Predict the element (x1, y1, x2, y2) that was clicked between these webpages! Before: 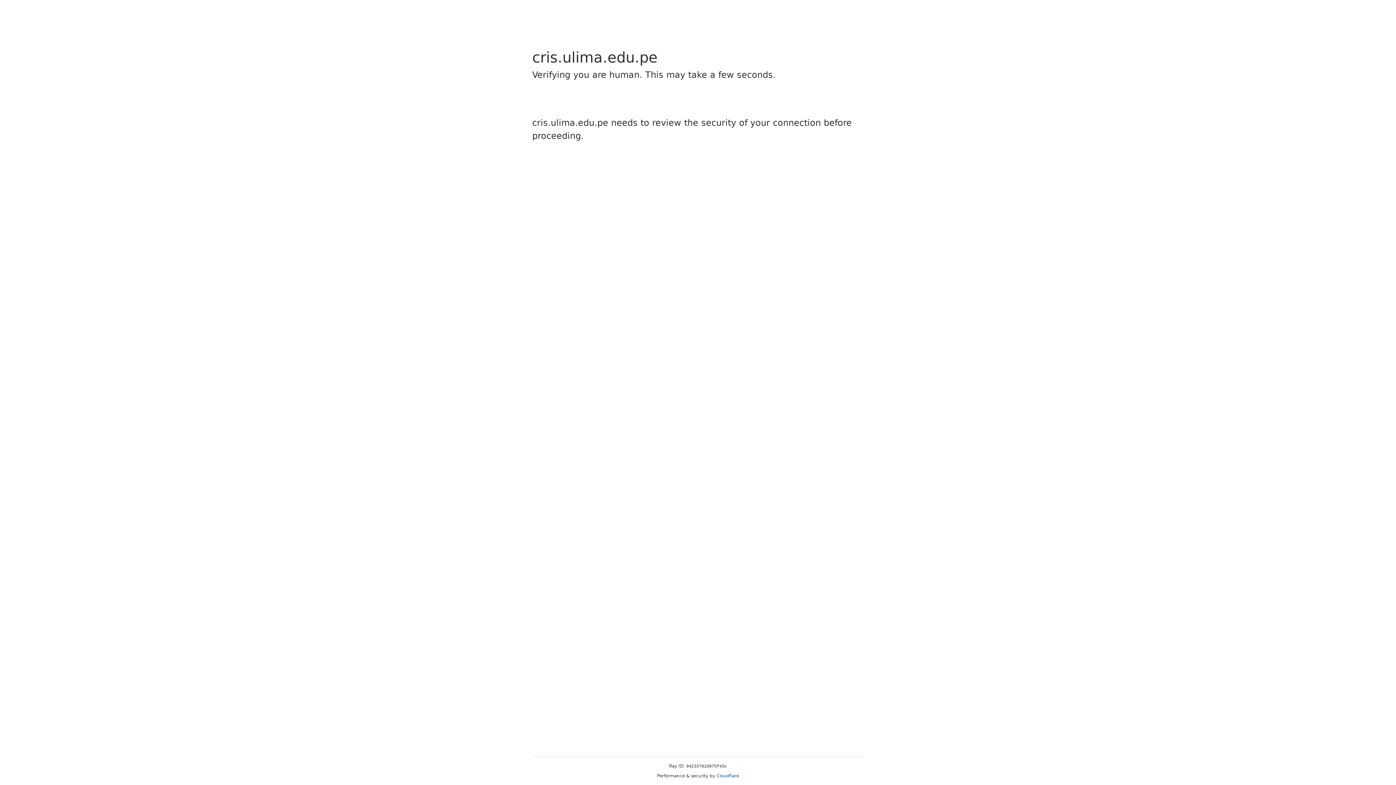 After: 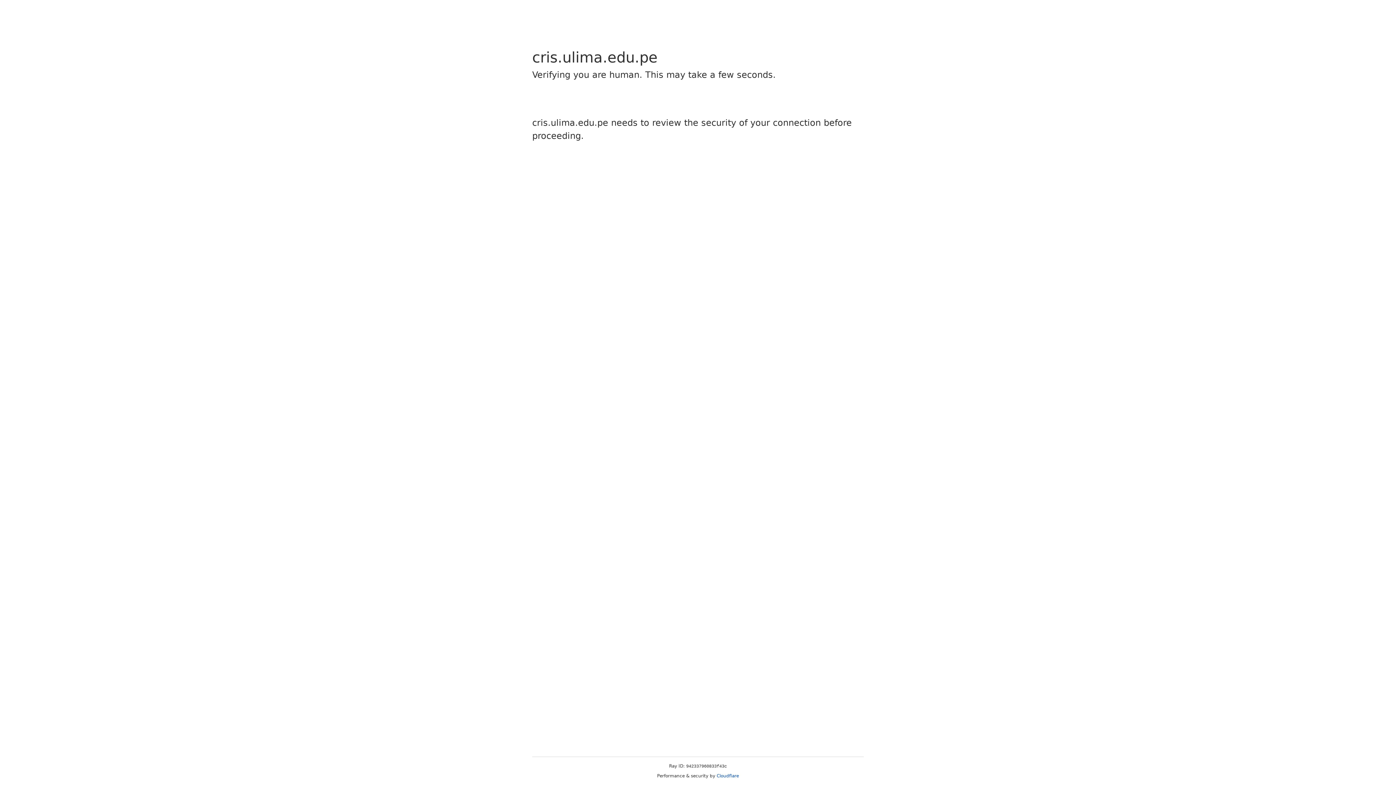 Action: bbox: (716, 773, 739, 778) label: Cloudflare